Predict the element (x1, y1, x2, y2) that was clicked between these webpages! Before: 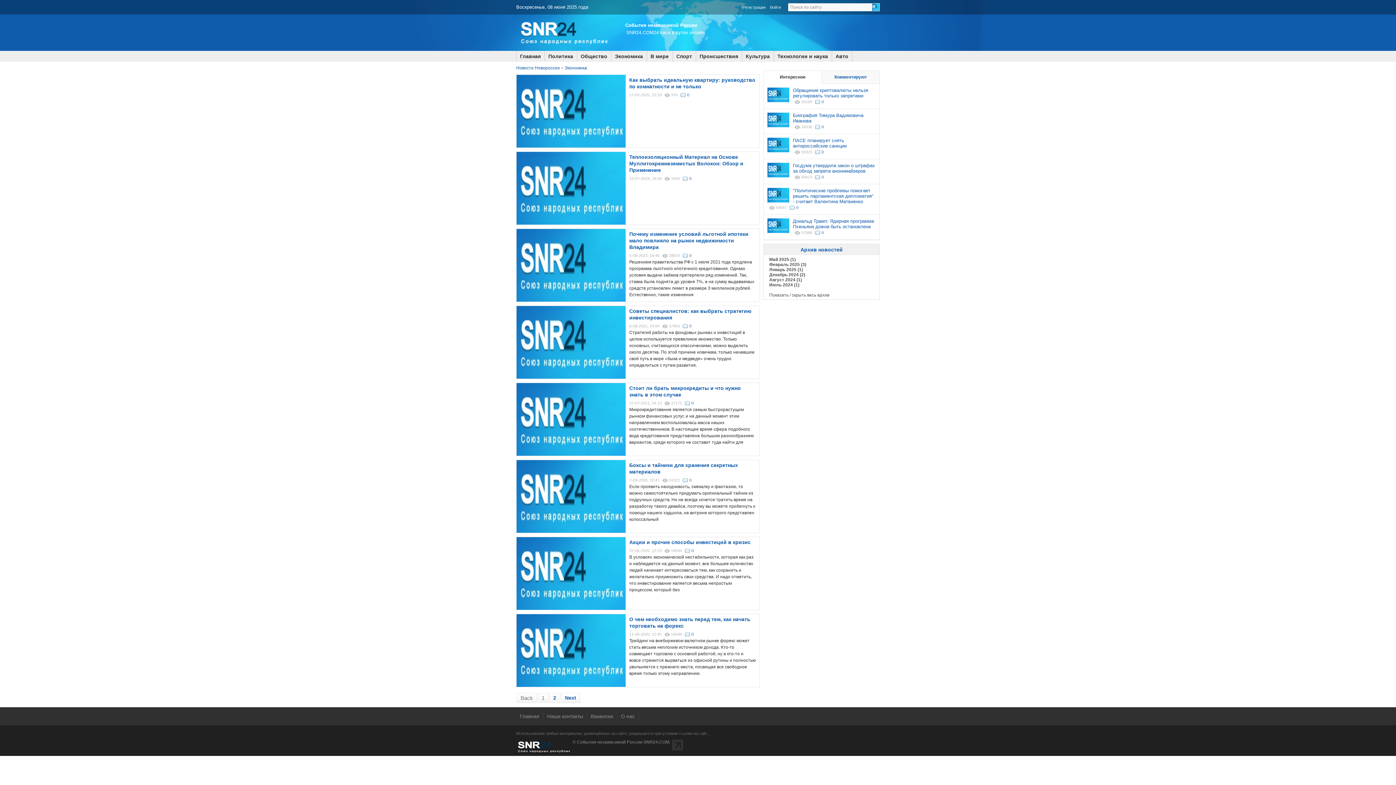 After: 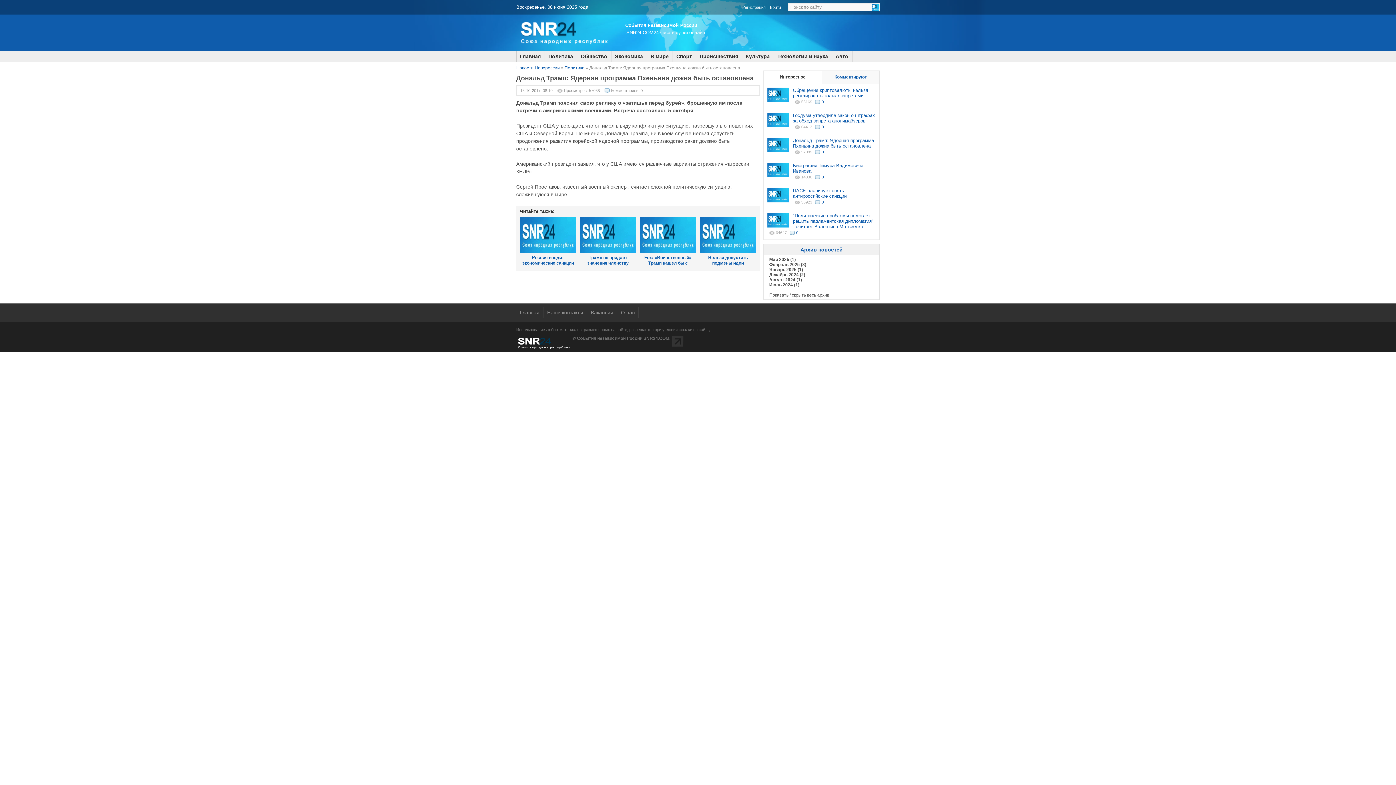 Action: label: 0 bbox: (813, 229, 824, 235)